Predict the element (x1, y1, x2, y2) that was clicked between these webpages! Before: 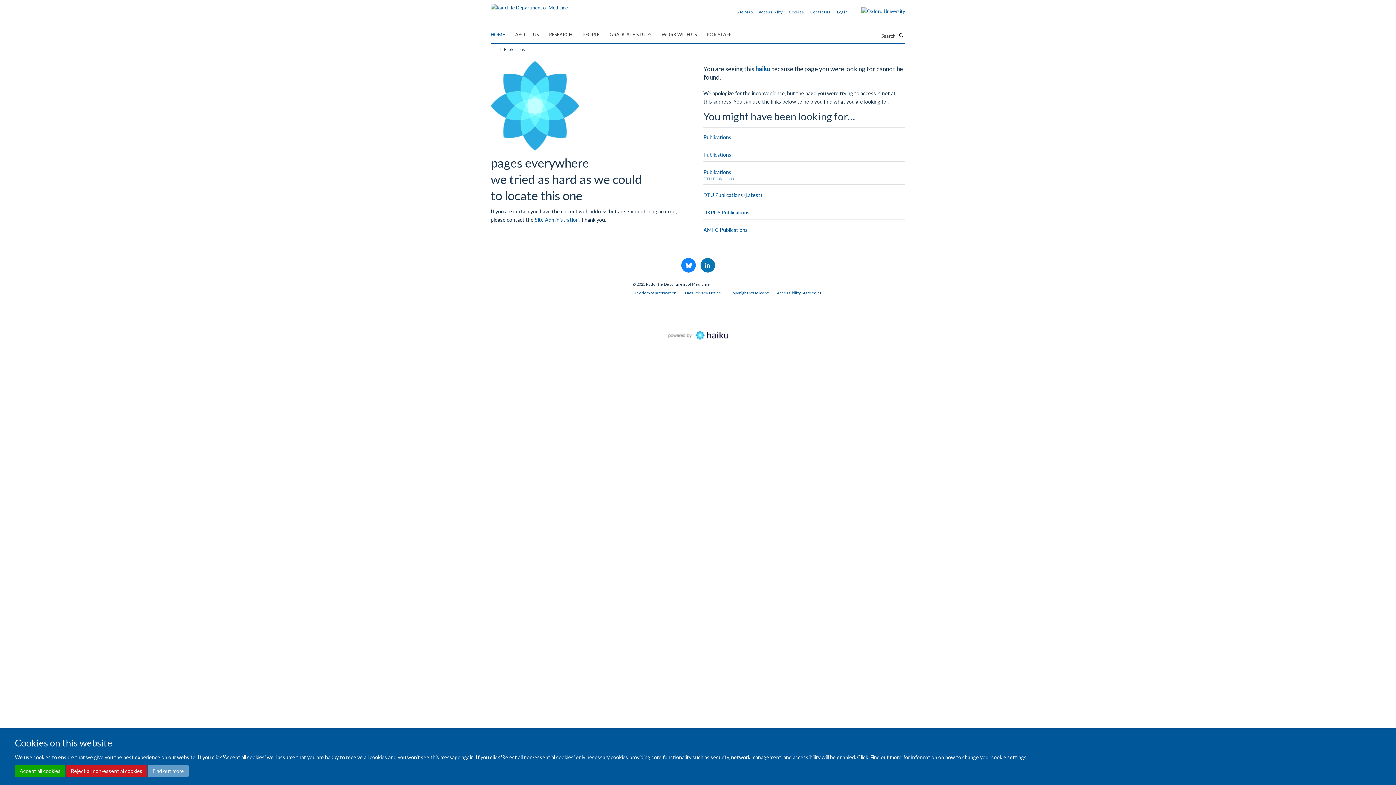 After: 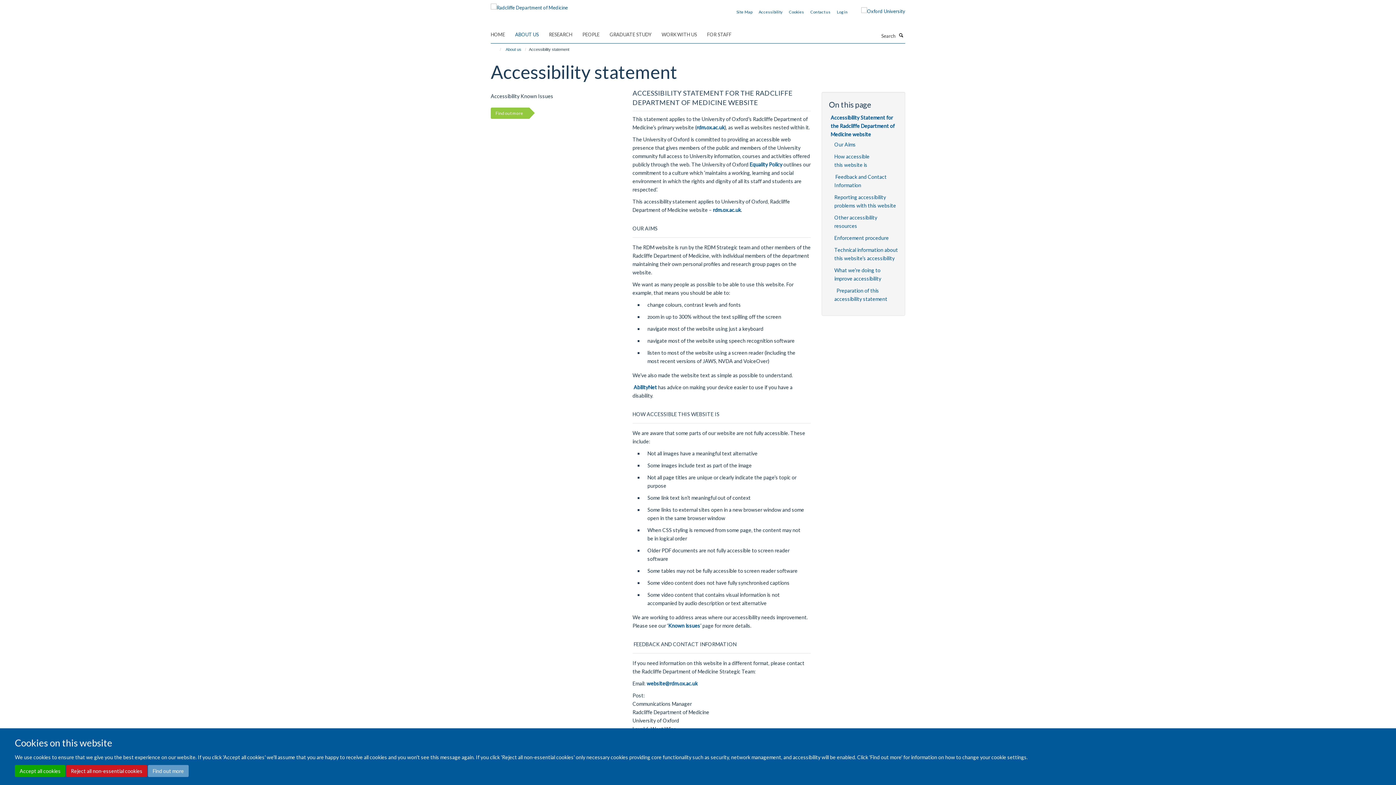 Action: bbox: (777, 290, 821, 295) label: Accessibility Statement